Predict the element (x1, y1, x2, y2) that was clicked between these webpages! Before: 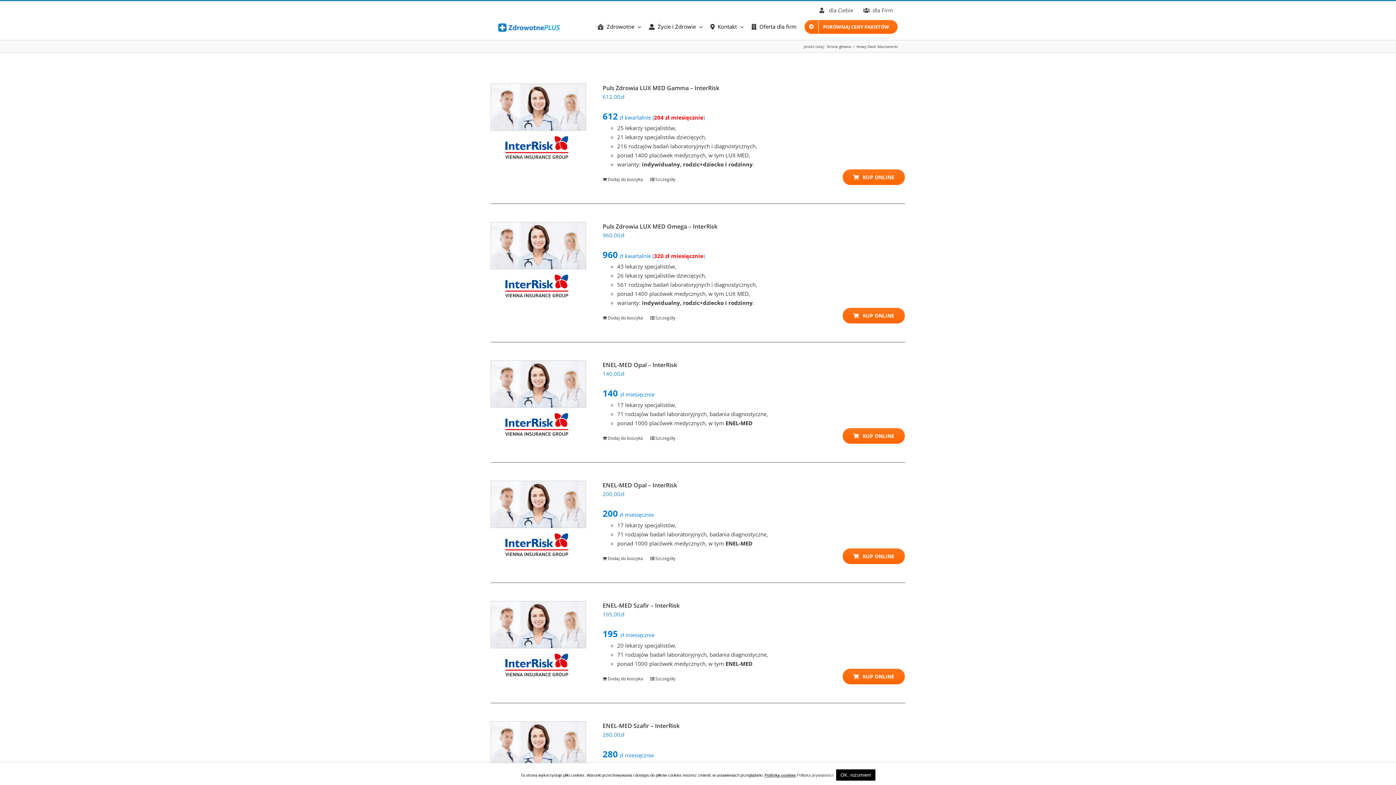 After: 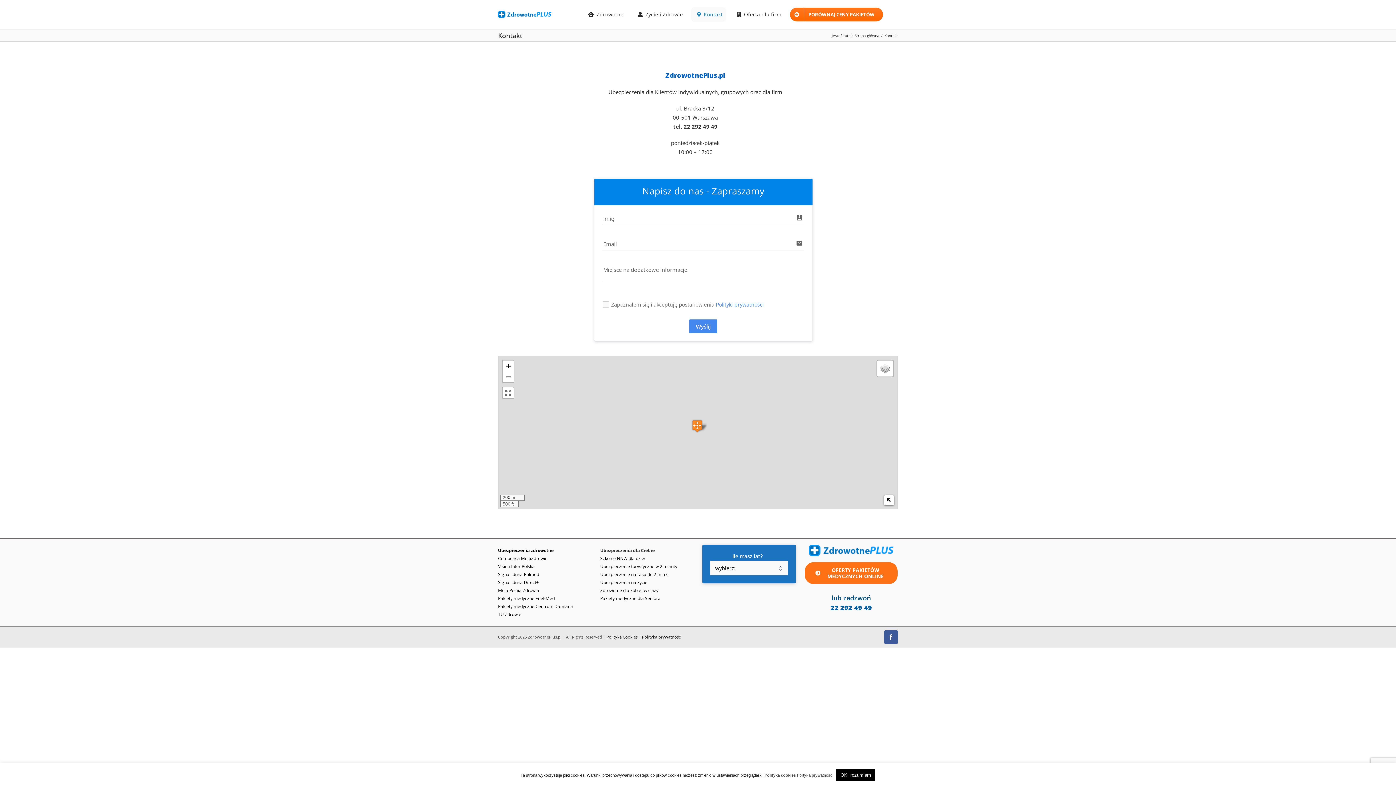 Action: bbox: (710, 19, 744, 33) label: Kontakt